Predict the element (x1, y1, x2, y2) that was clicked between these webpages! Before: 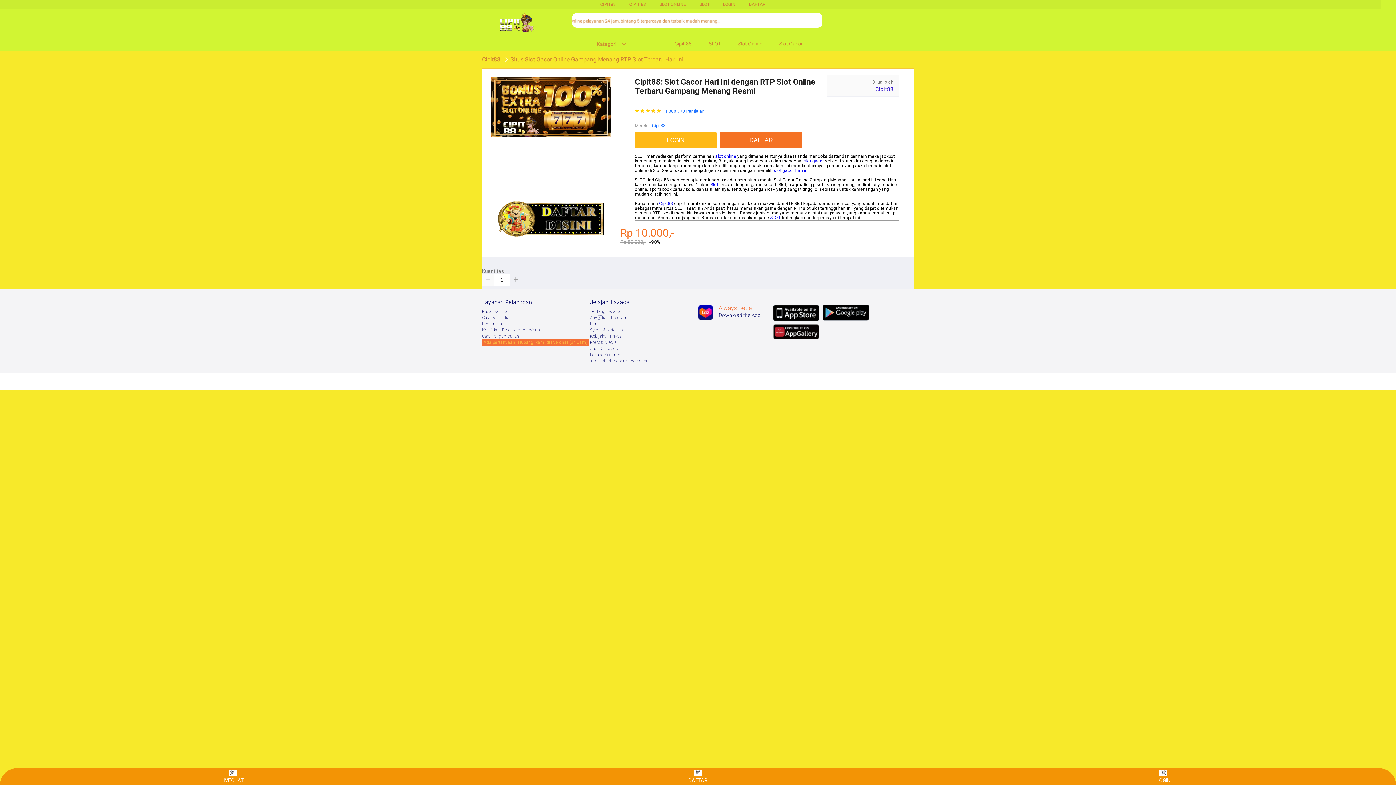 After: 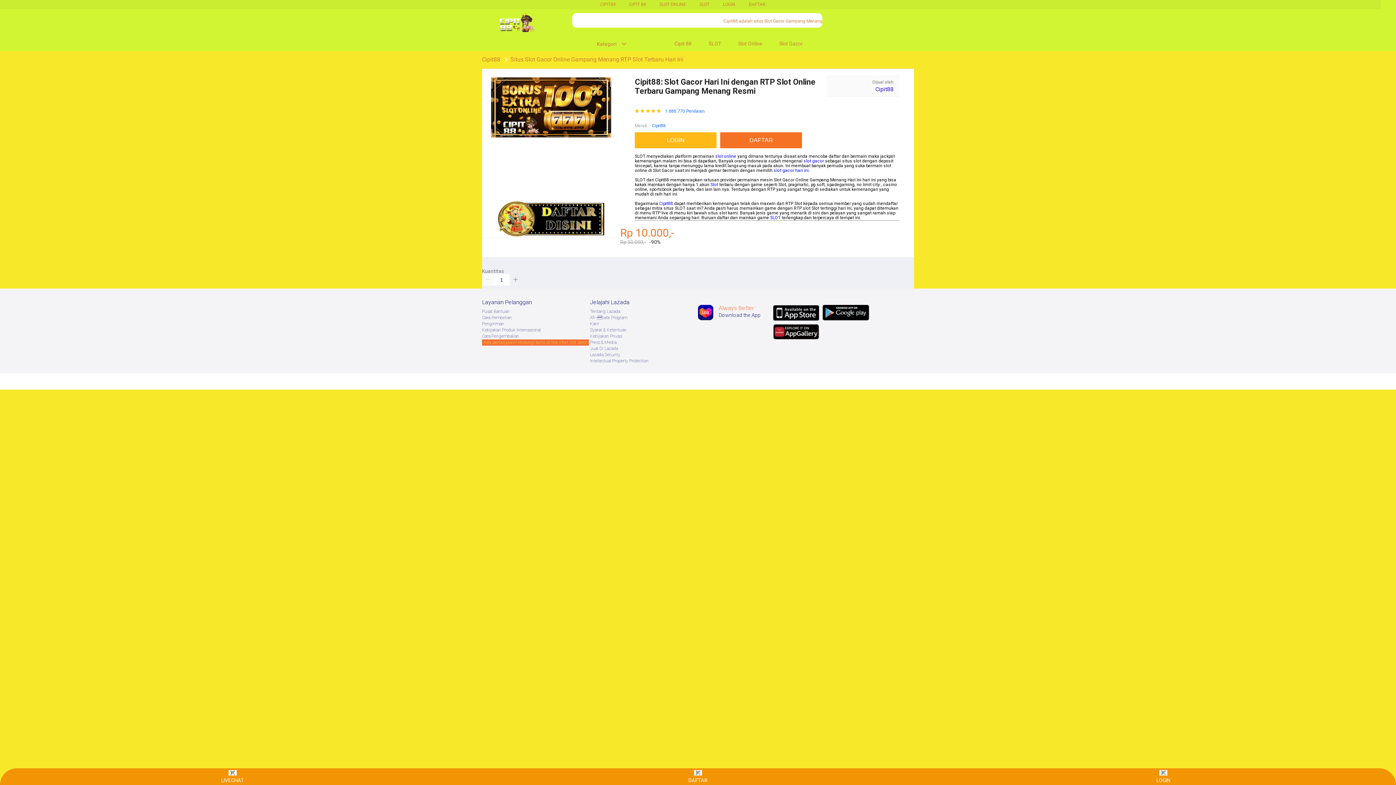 Action: bbox: (590, 339, 616, 344) label: Press & Media